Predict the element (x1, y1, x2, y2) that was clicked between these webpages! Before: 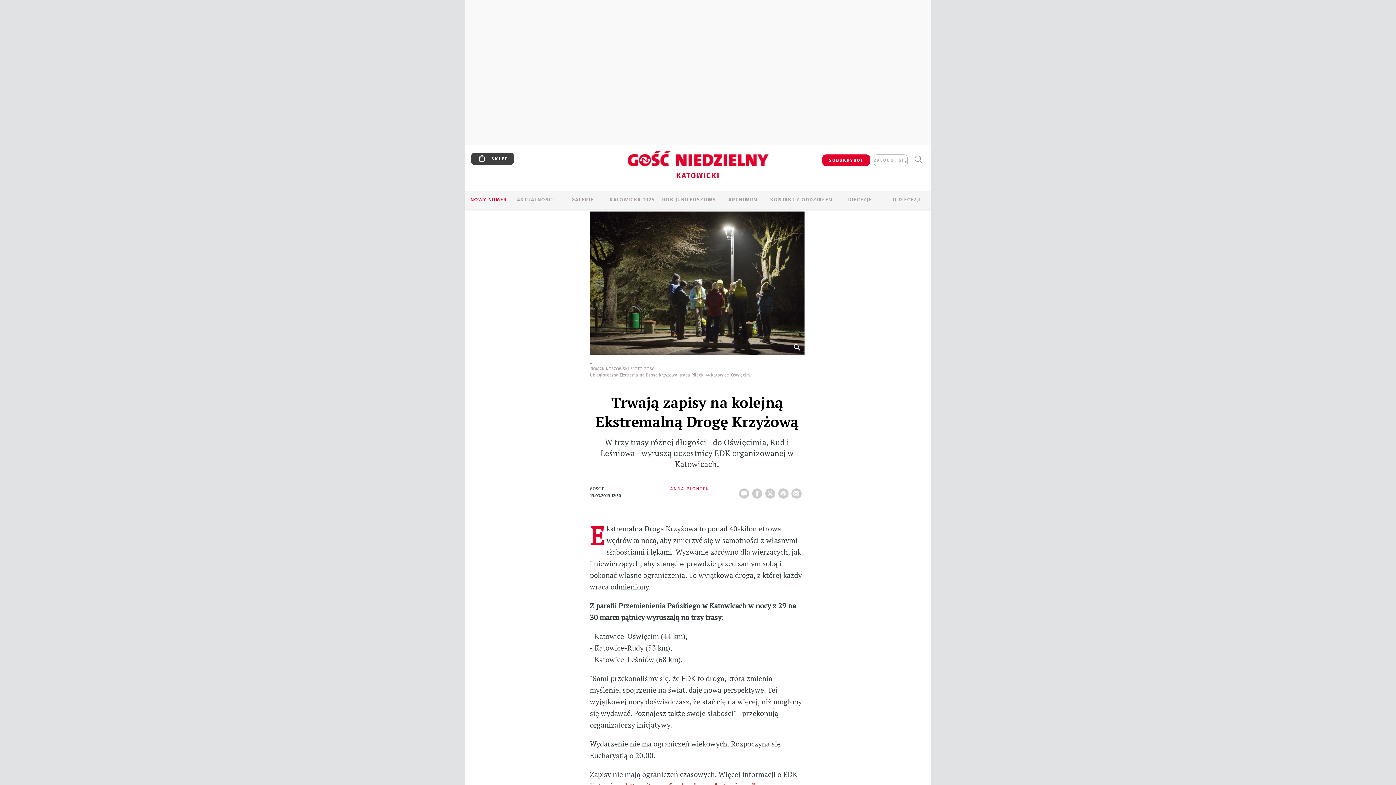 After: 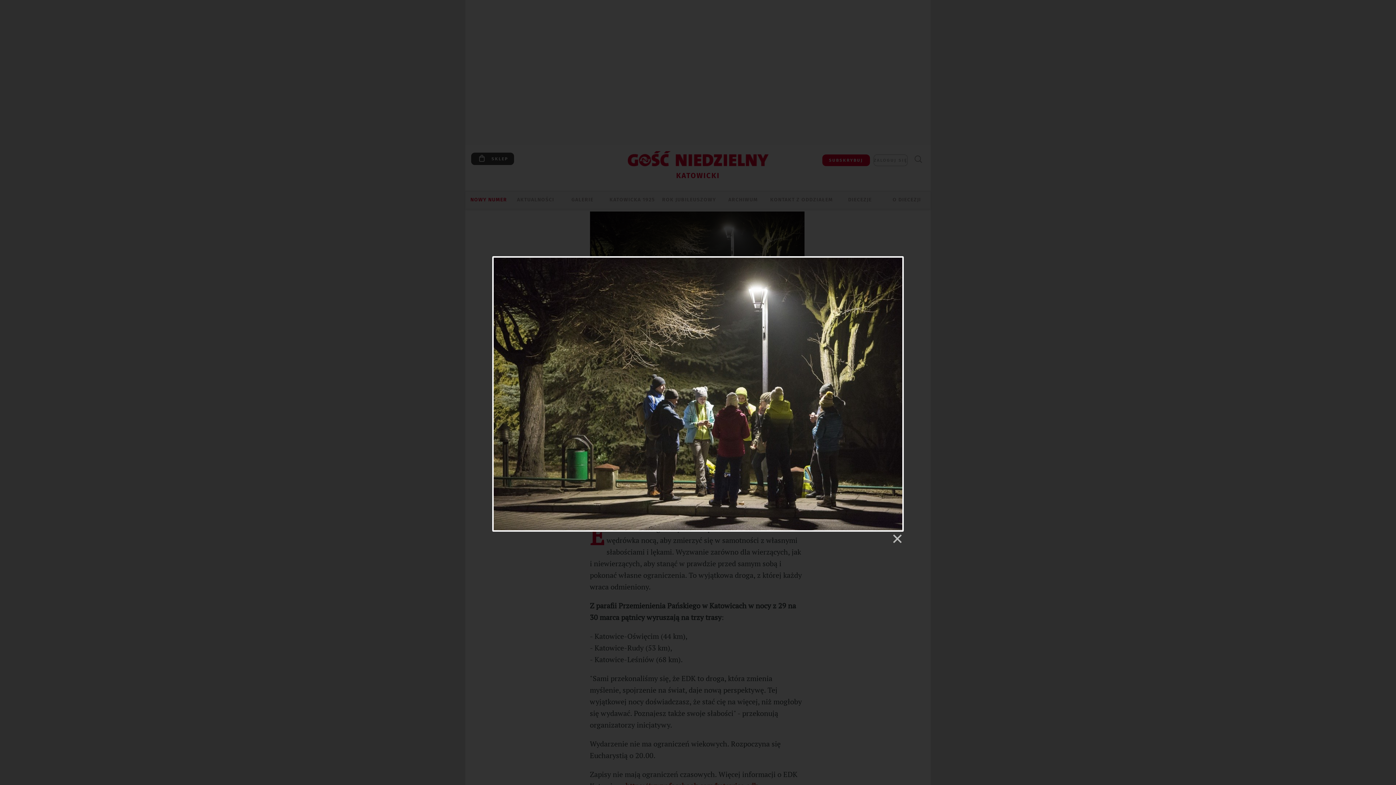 Action: label:   bbox: (791, 342, 802, 352)